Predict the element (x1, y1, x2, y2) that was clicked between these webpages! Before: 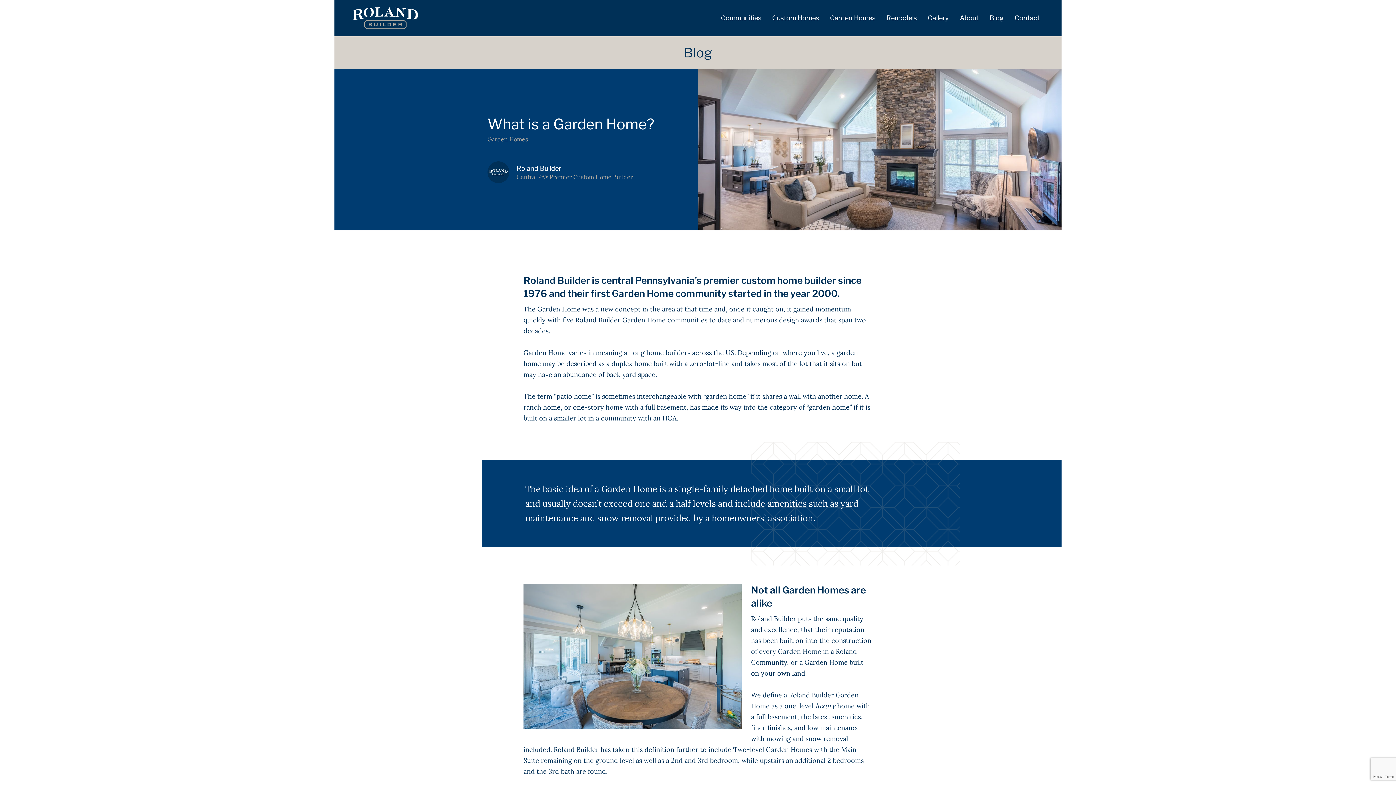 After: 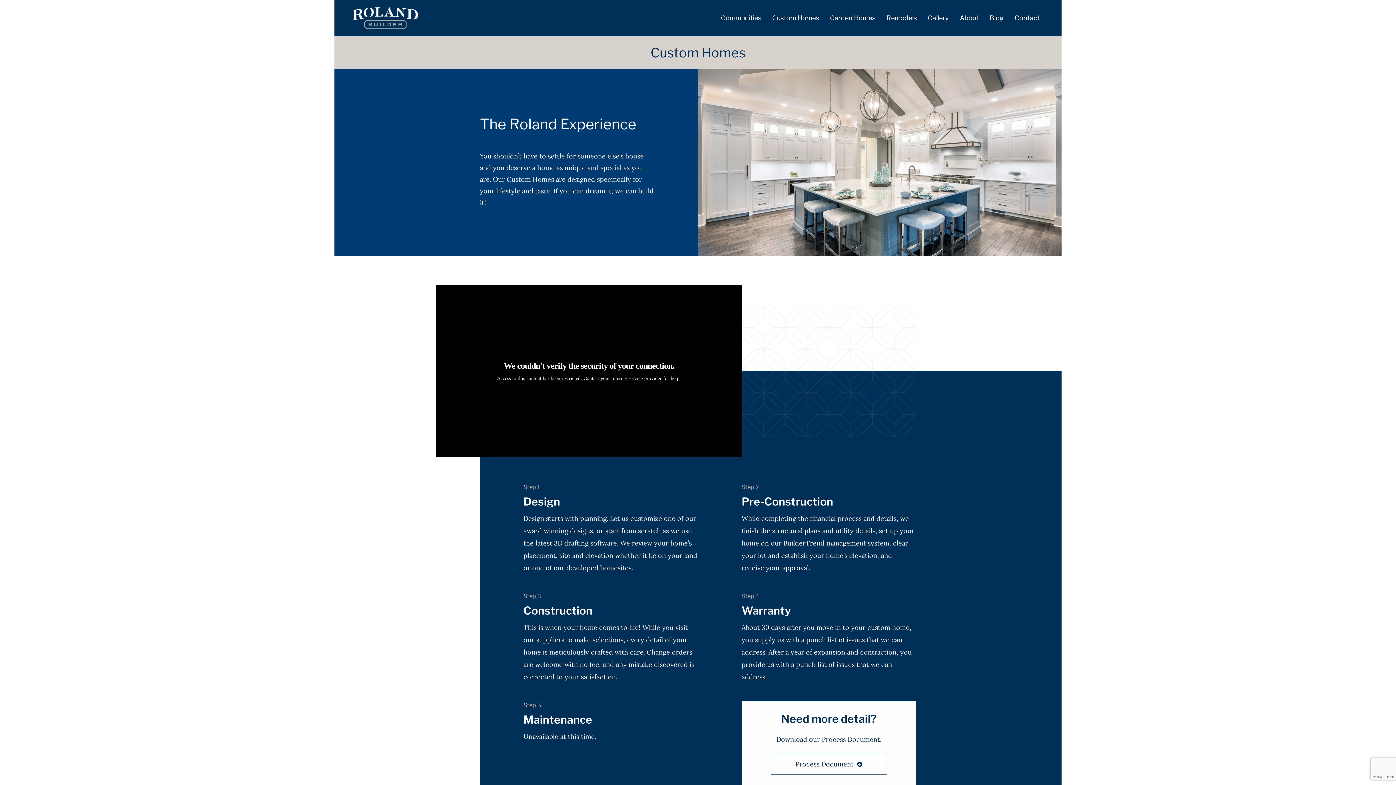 Action: label: Custom Homes bbox: (766, 9, 824, 26)